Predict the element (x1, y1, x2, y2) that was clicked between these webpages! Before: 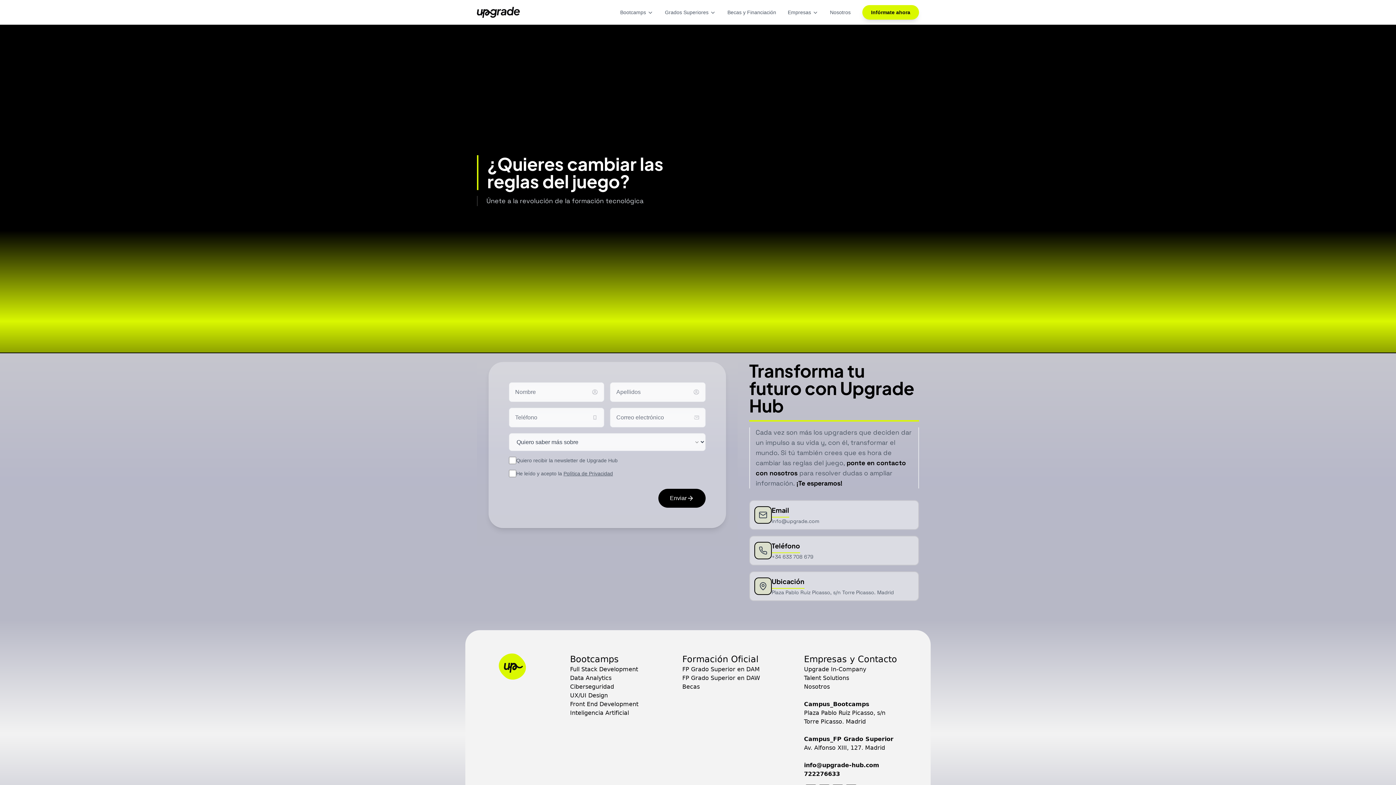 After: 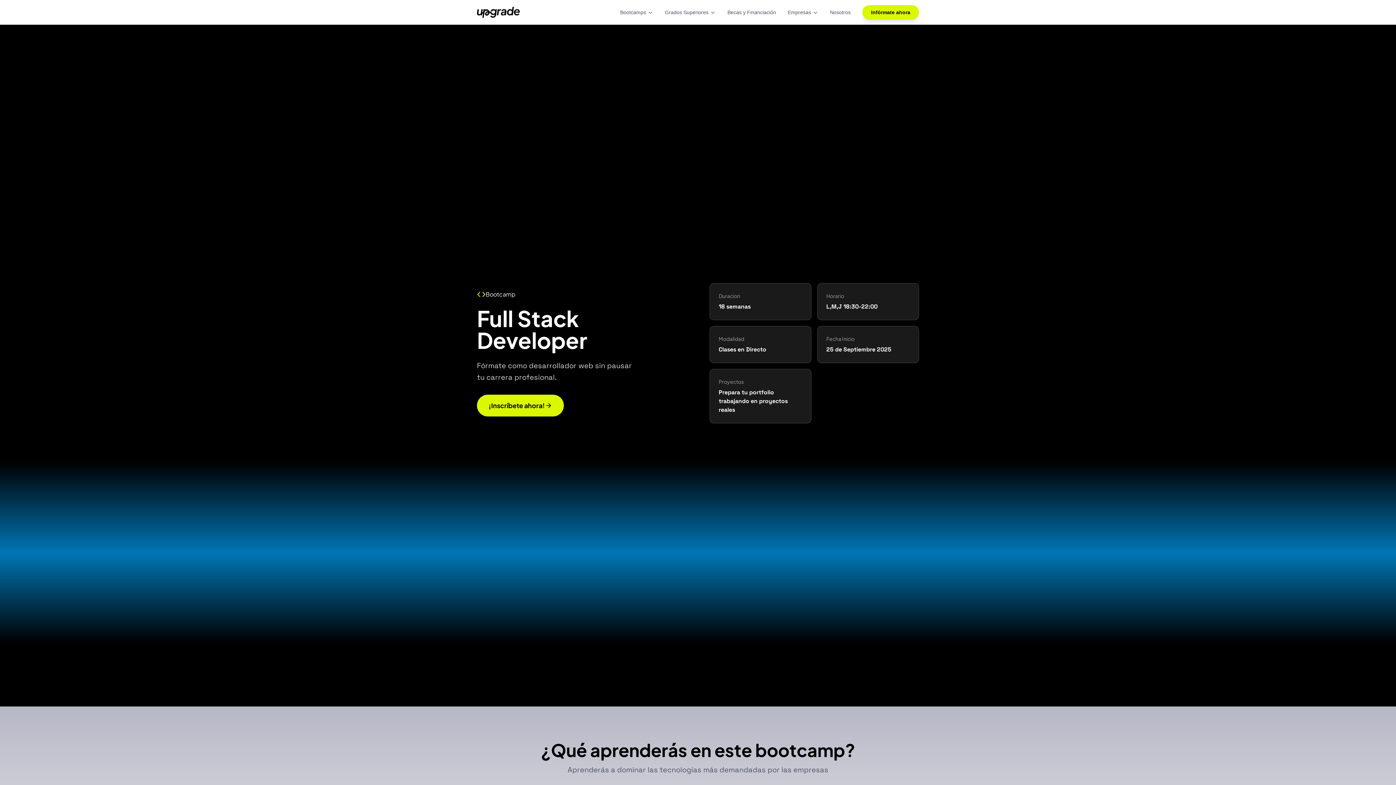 Action: bbox: (570, 665, 638, 674) label: Full Stack Development